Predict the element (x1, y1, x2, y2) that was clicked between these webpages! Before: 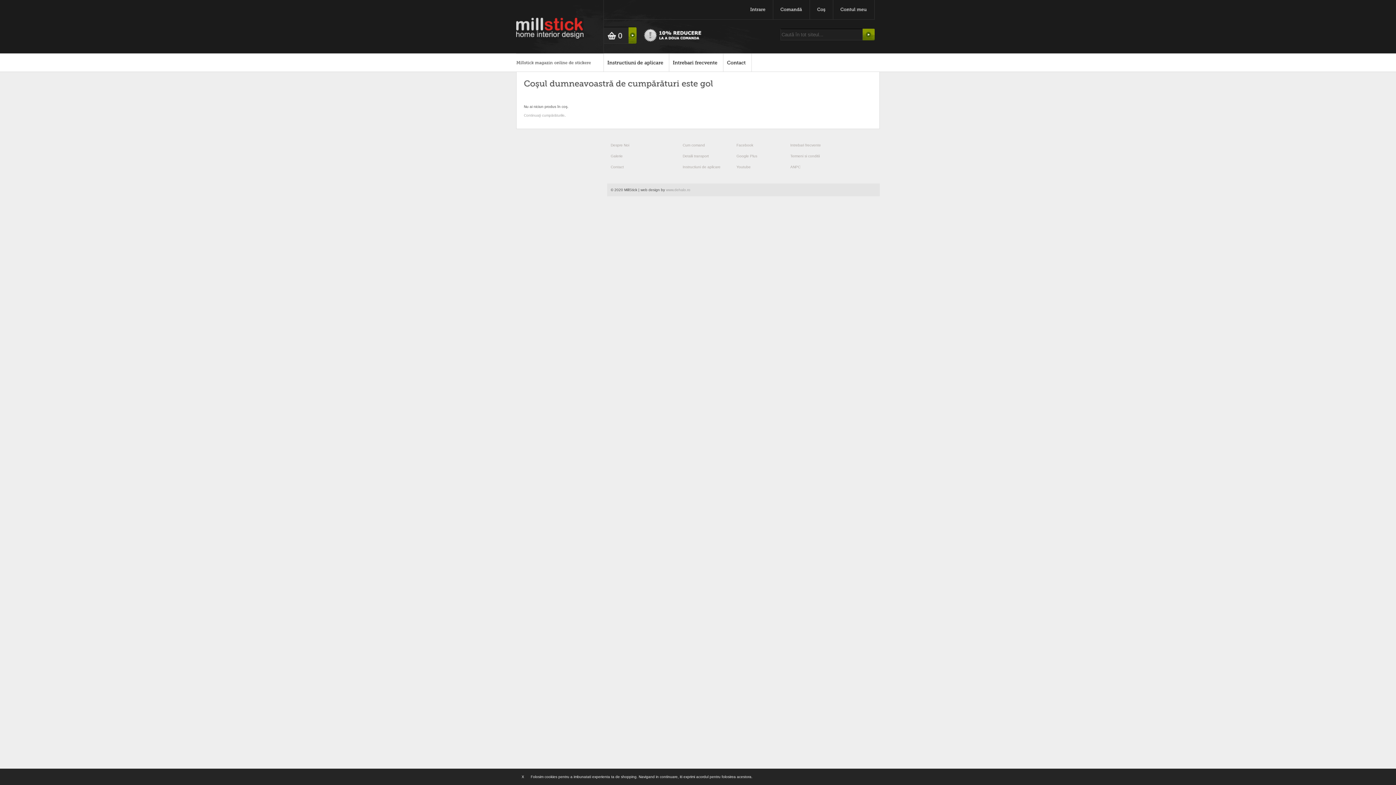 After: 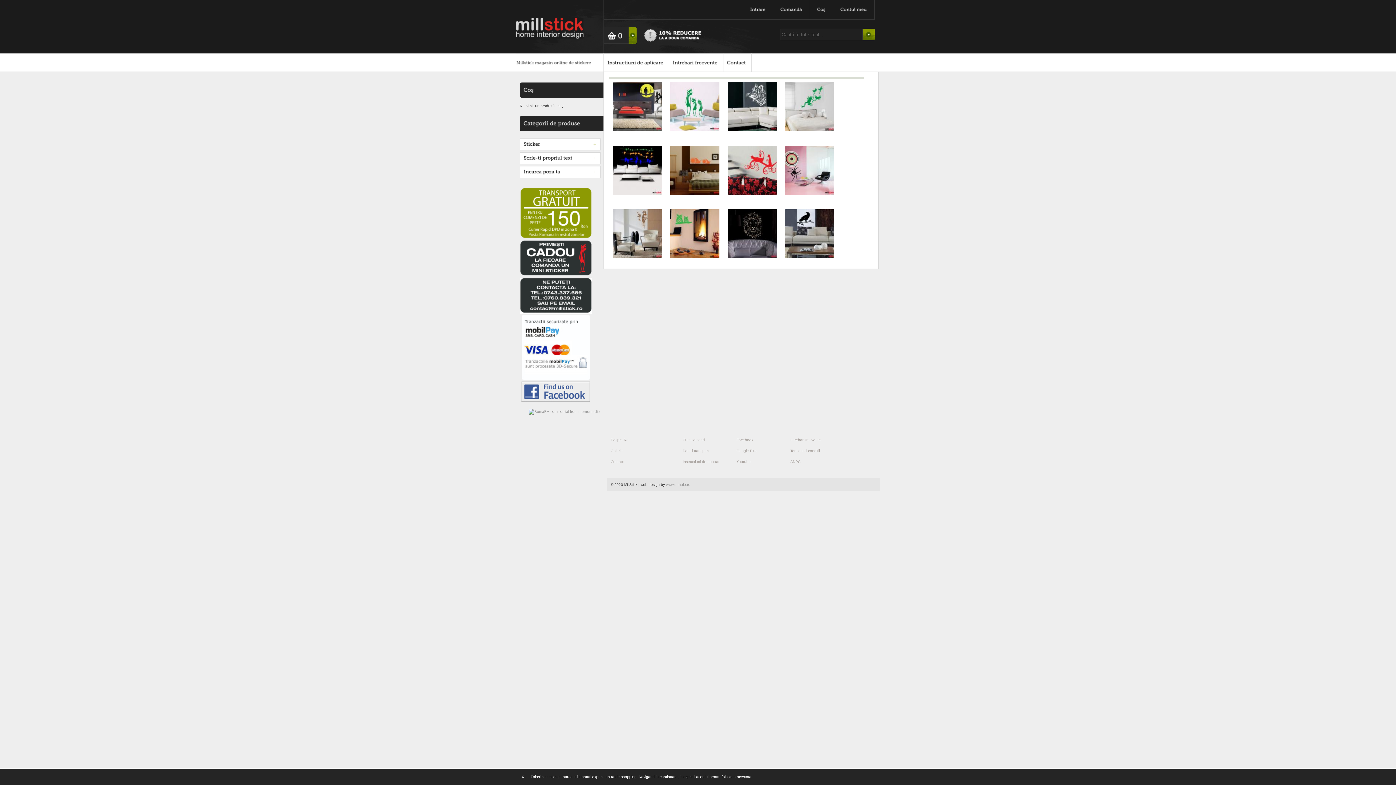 Action: label: Galerie bbox: (610, 154, 622, 158)